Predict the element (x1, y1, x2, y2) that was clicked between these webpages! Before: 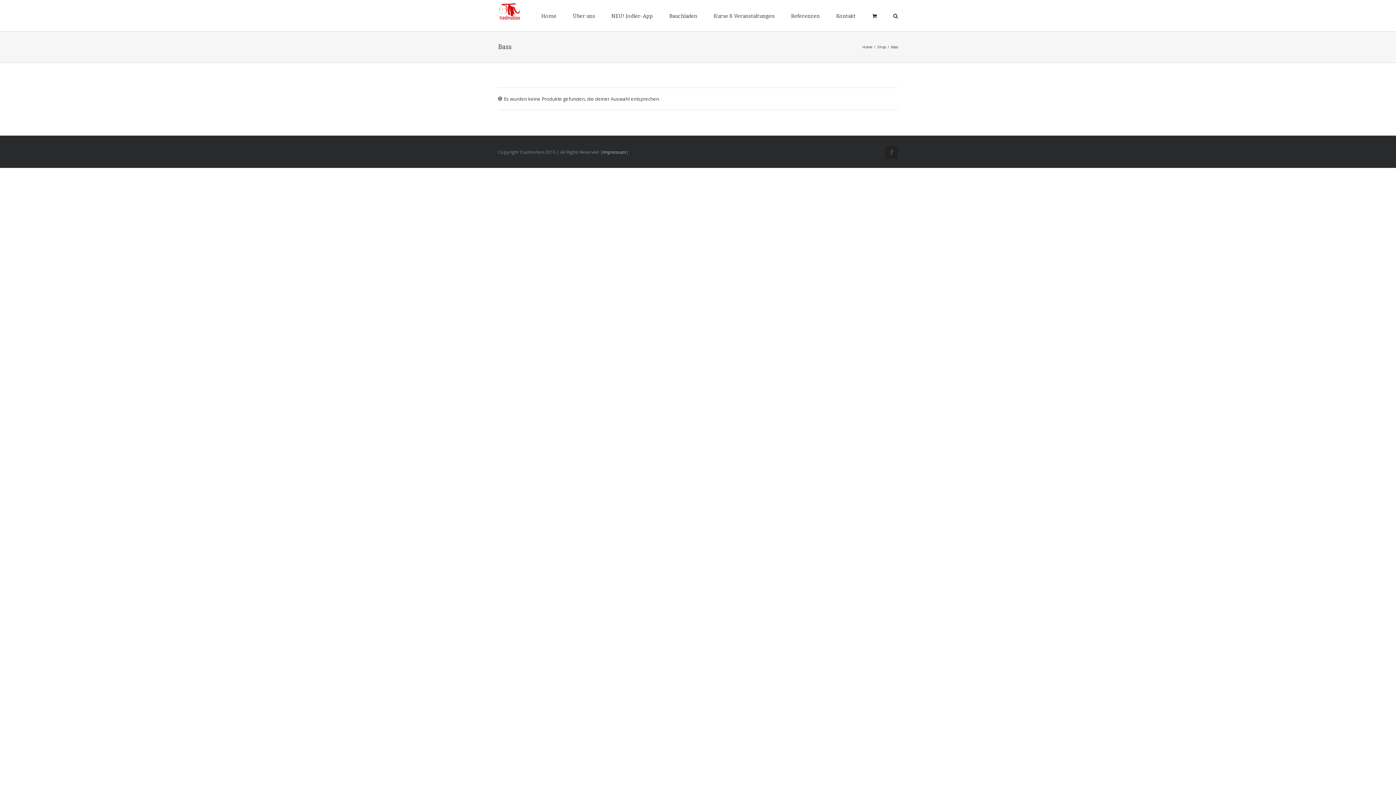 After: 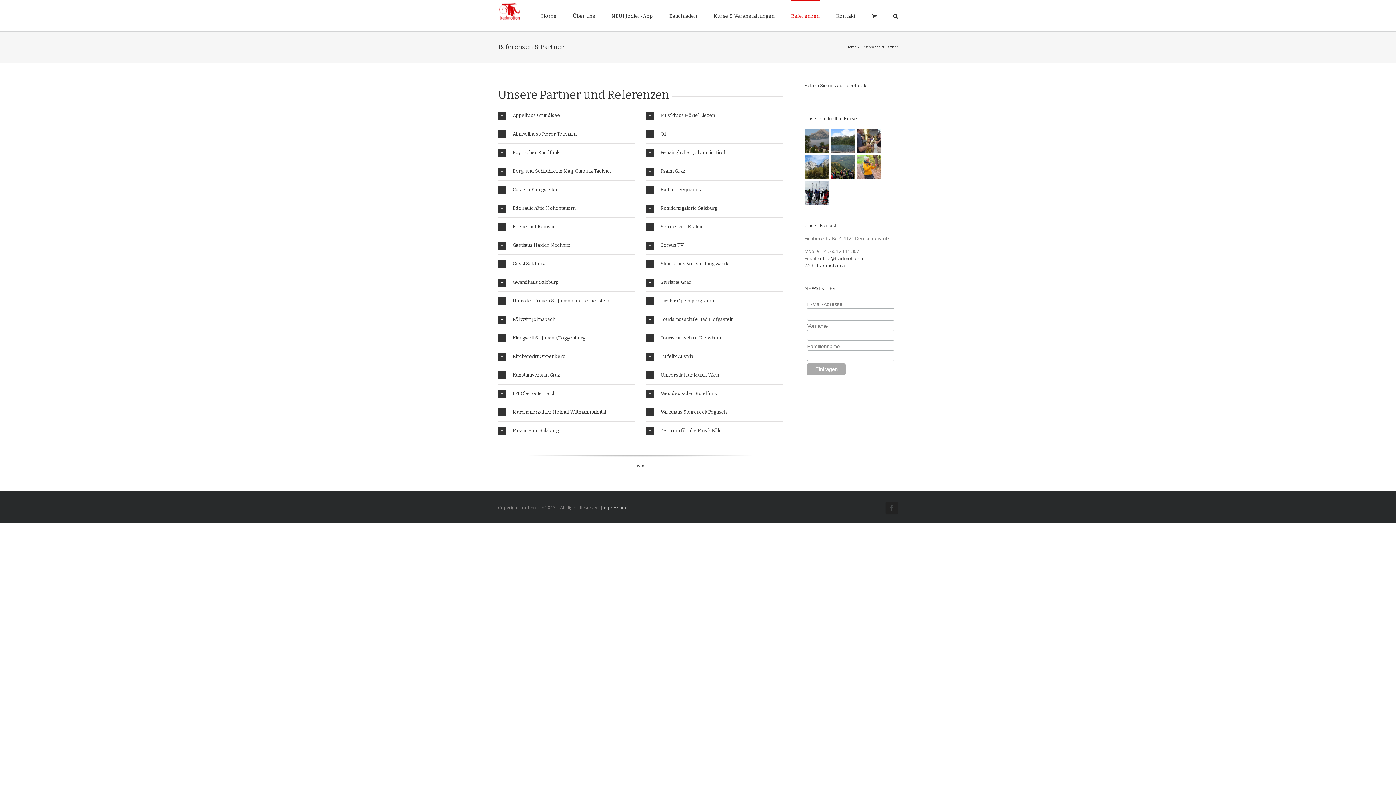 Action: bbox: (791, 0, 820, 31) label: Referenzen